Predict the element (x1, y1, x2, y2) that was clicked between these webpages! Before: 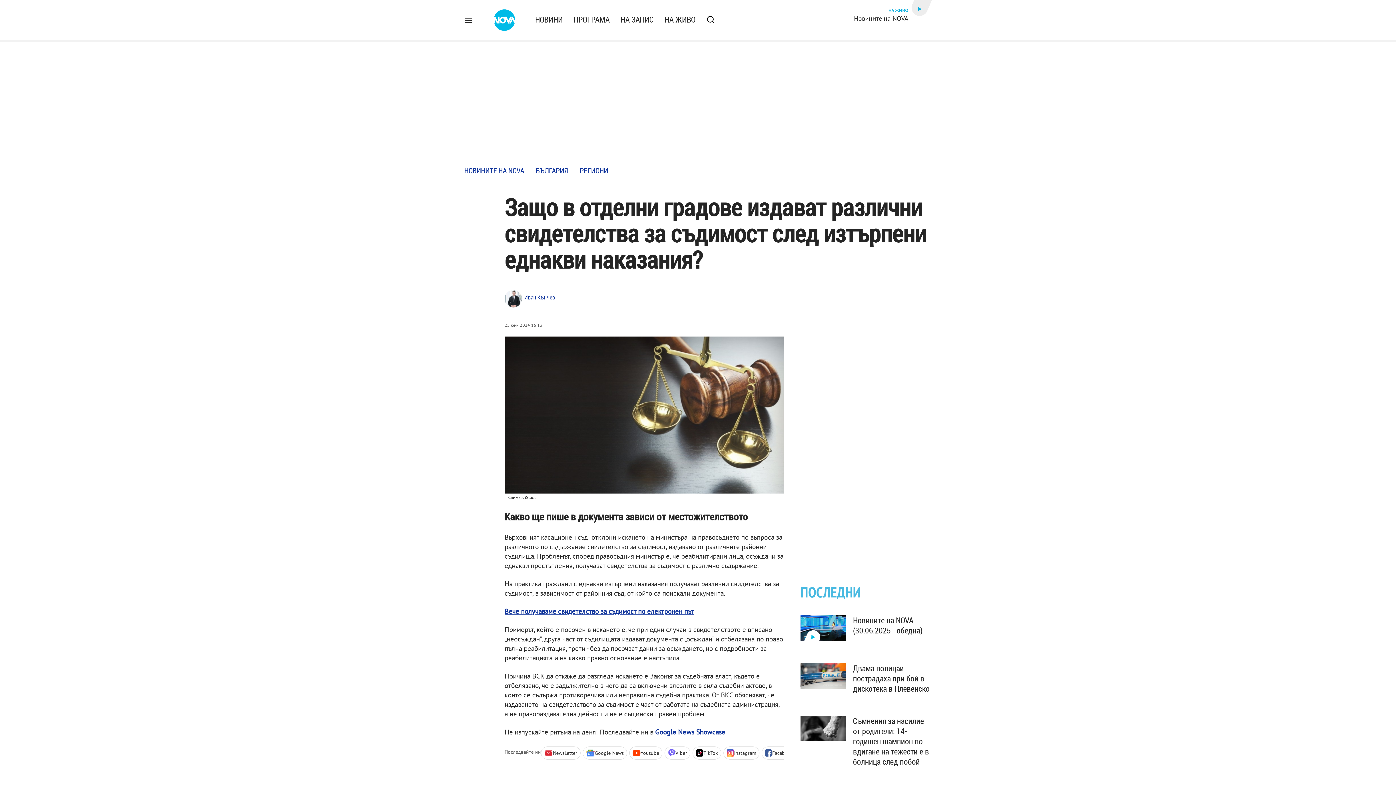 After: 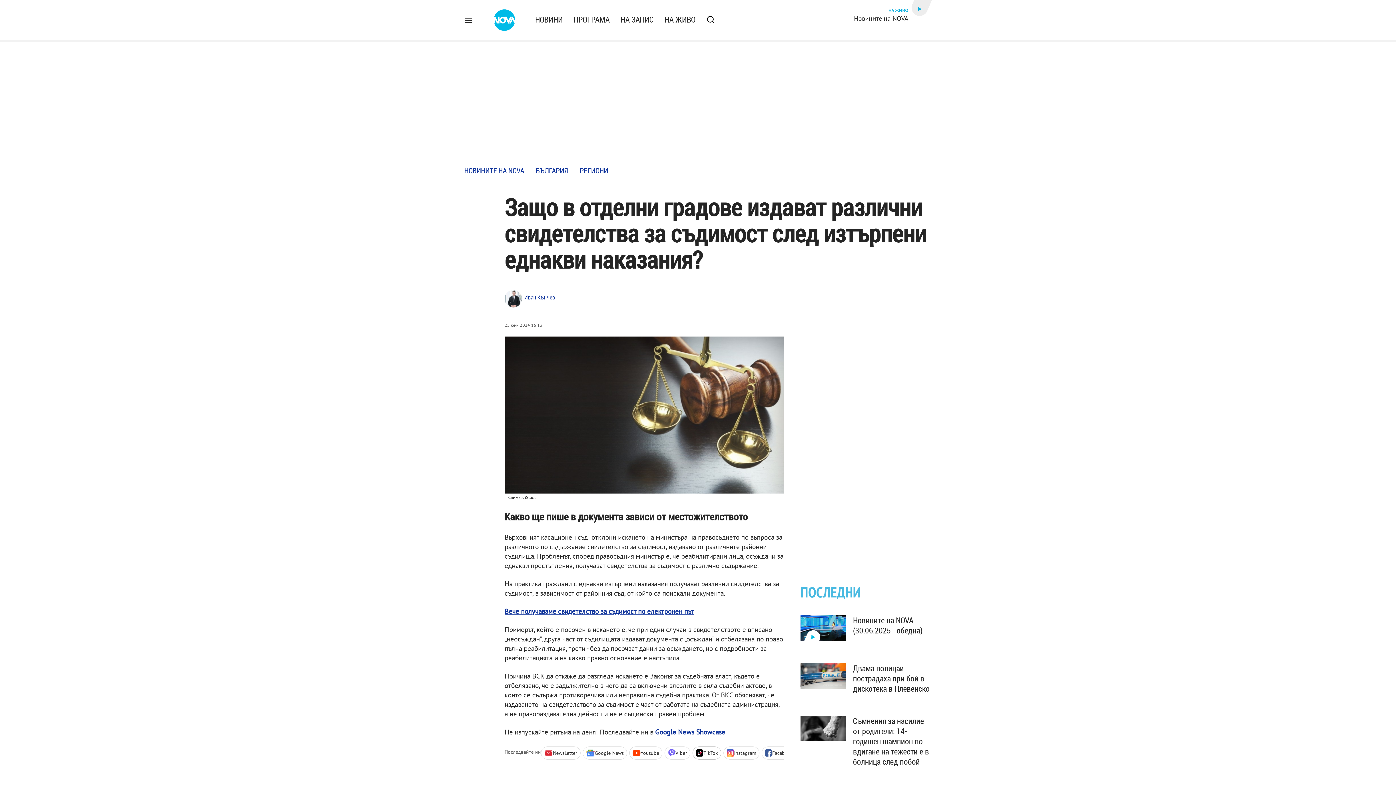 Action: label: TikTok bbox: (692, 746, 721, 759)